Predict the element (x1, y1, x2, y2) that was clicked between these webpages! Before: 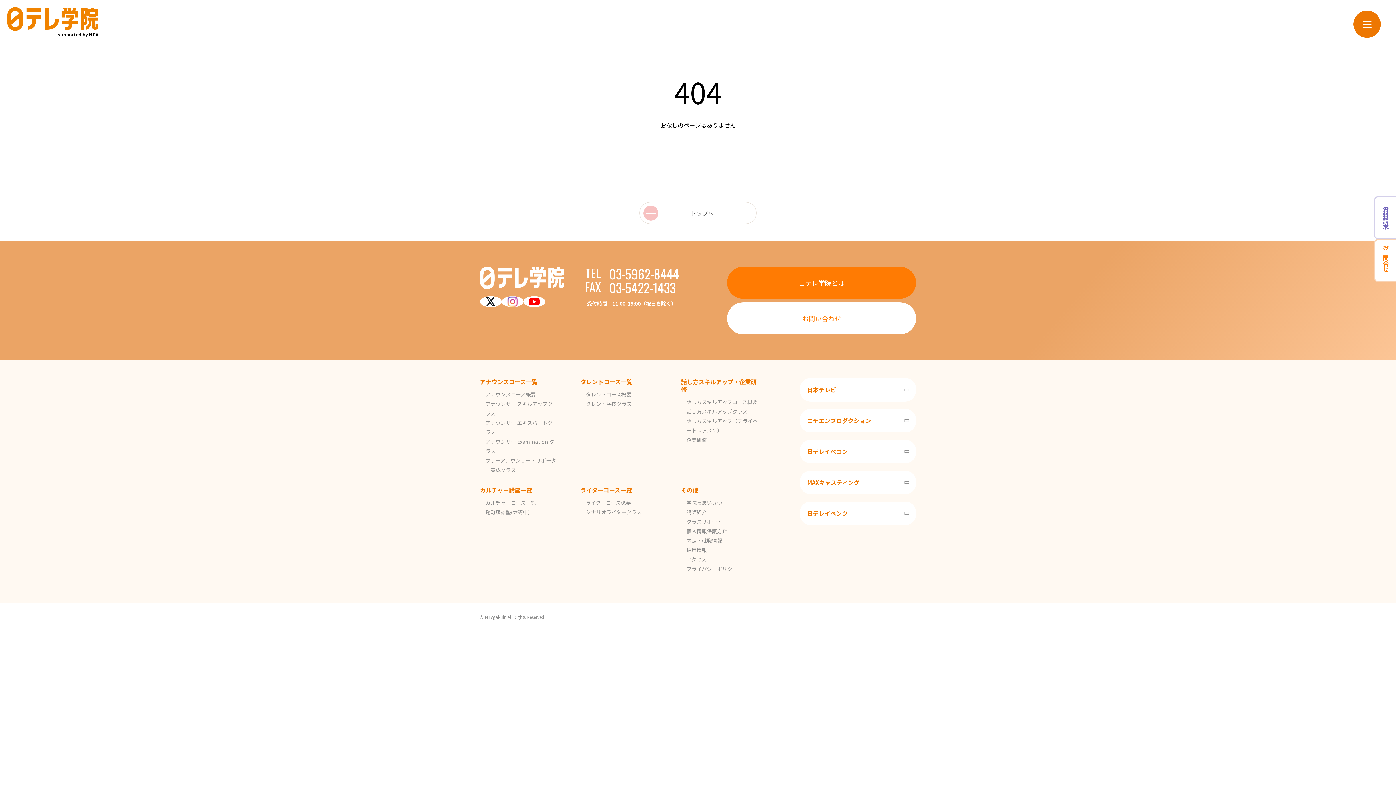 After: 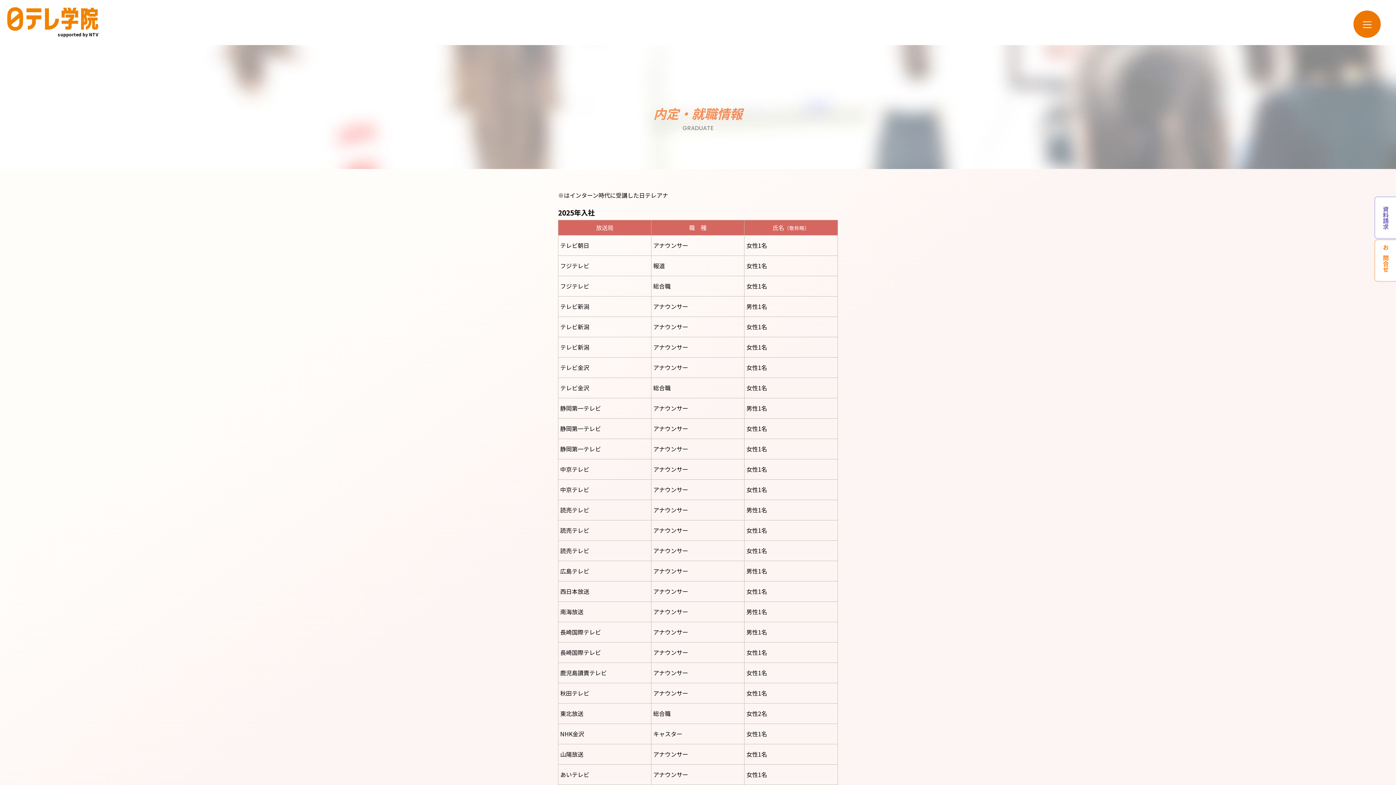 Action: bbox: (686, 537, 722, 544) label: 内定・就職情報